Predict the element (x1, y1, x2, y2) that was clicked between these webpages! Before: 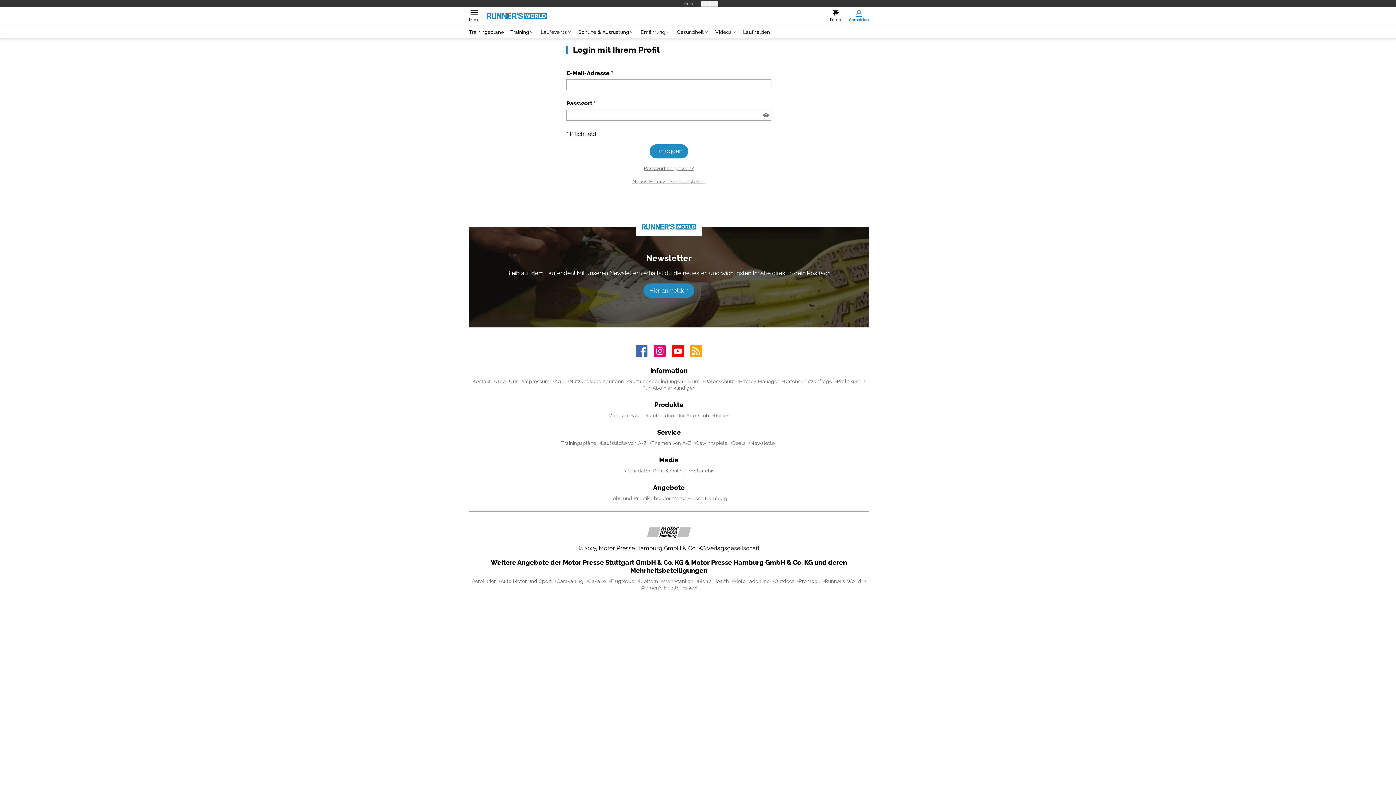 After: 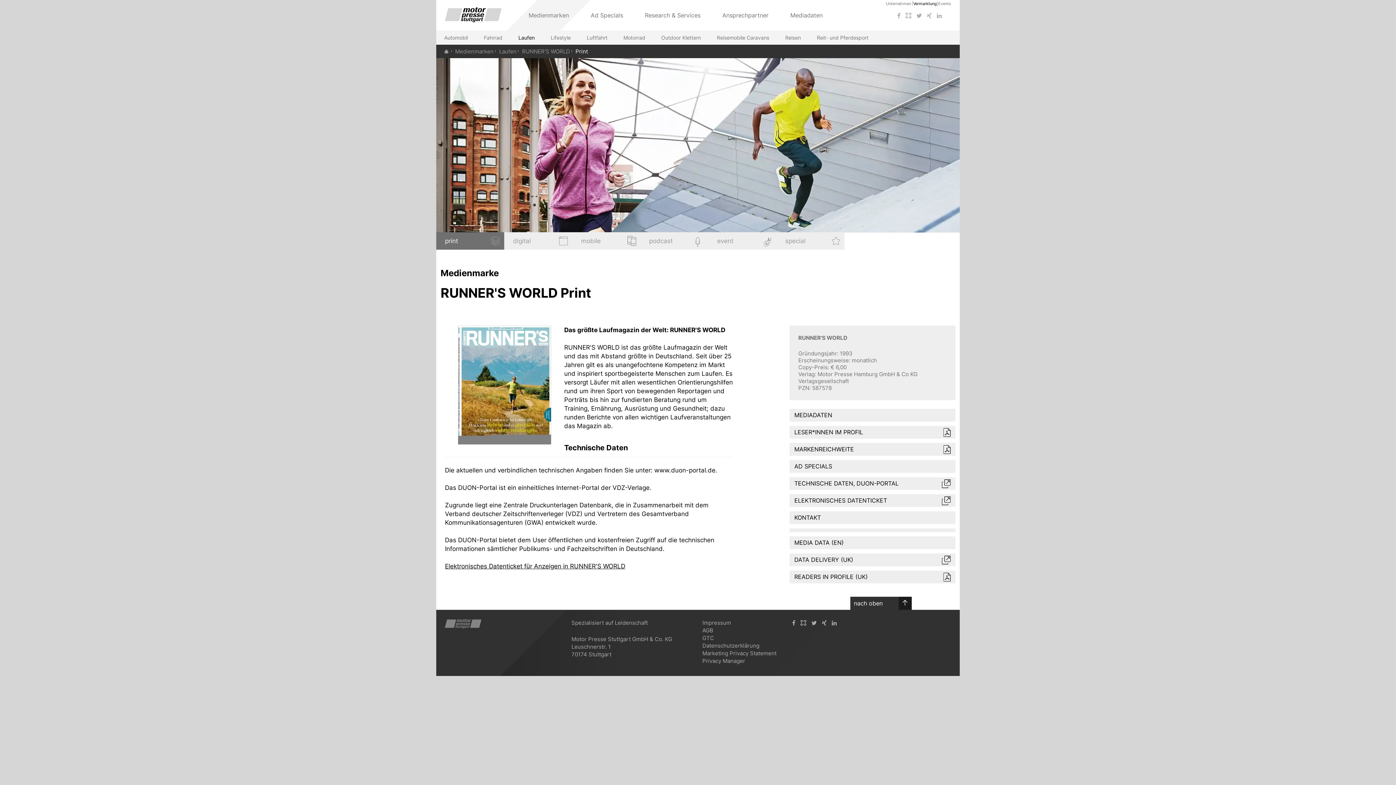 Action: bbox: (623, 467, 685, 474) label: Mediadaten Print & Online